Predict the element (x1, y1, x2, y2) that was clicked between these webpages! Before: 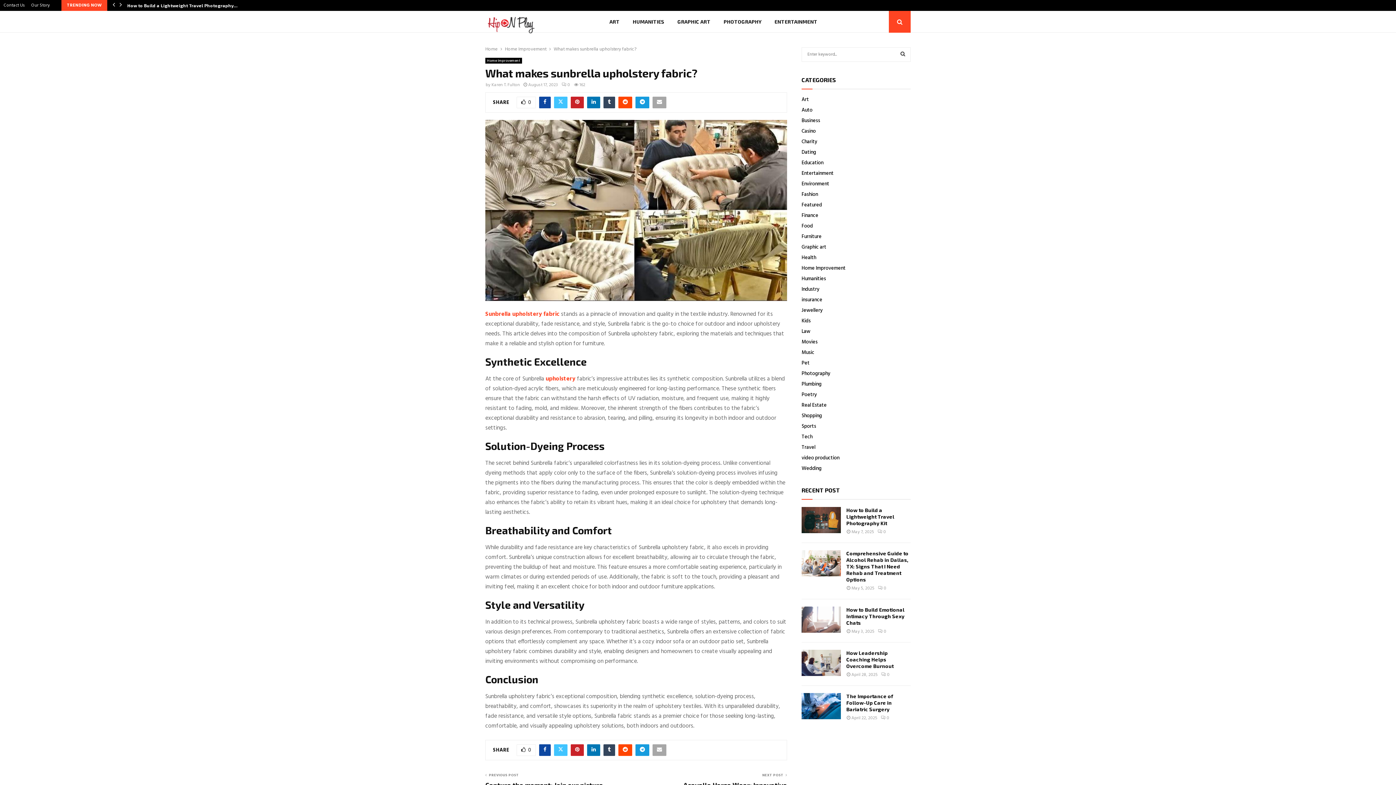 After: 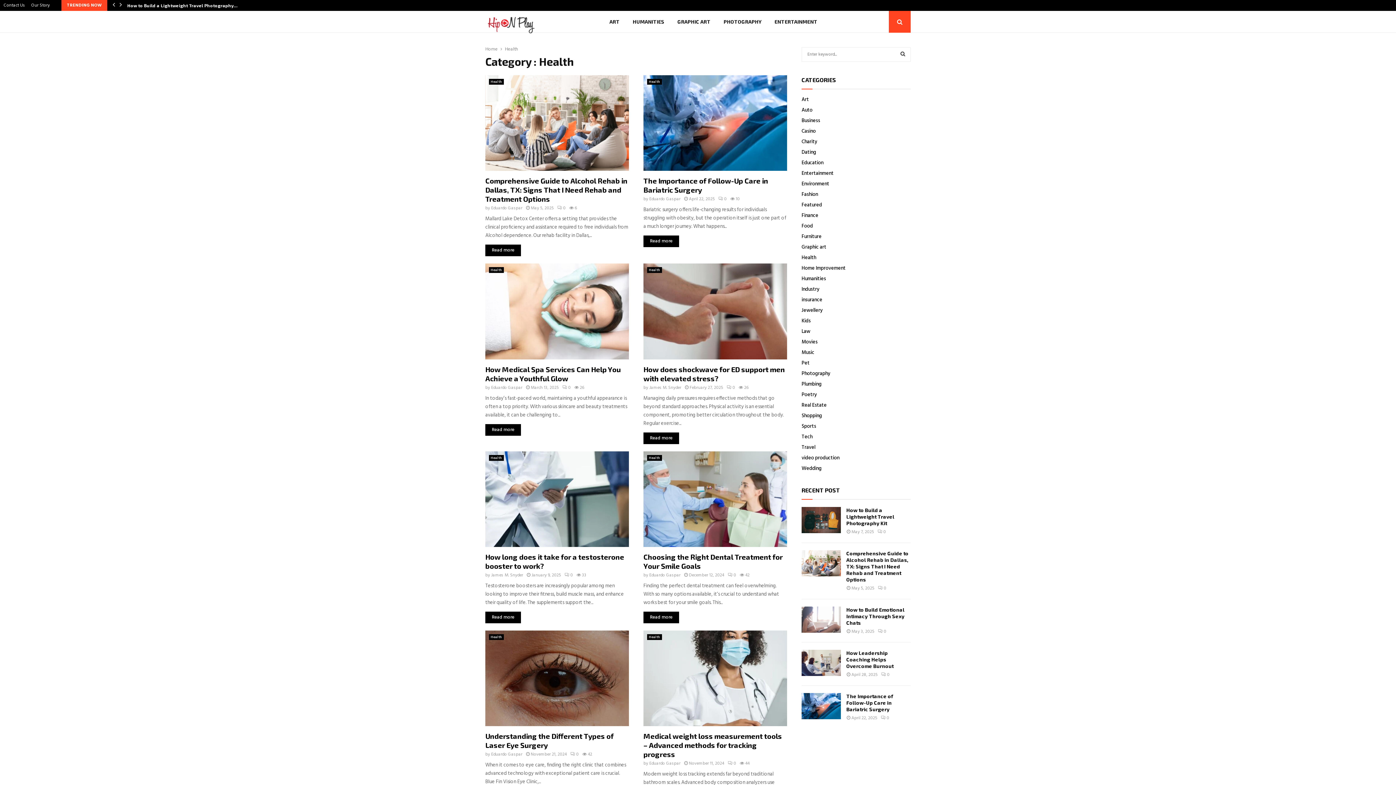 Action: label: Health bbox: (801, 253, 816, 262)